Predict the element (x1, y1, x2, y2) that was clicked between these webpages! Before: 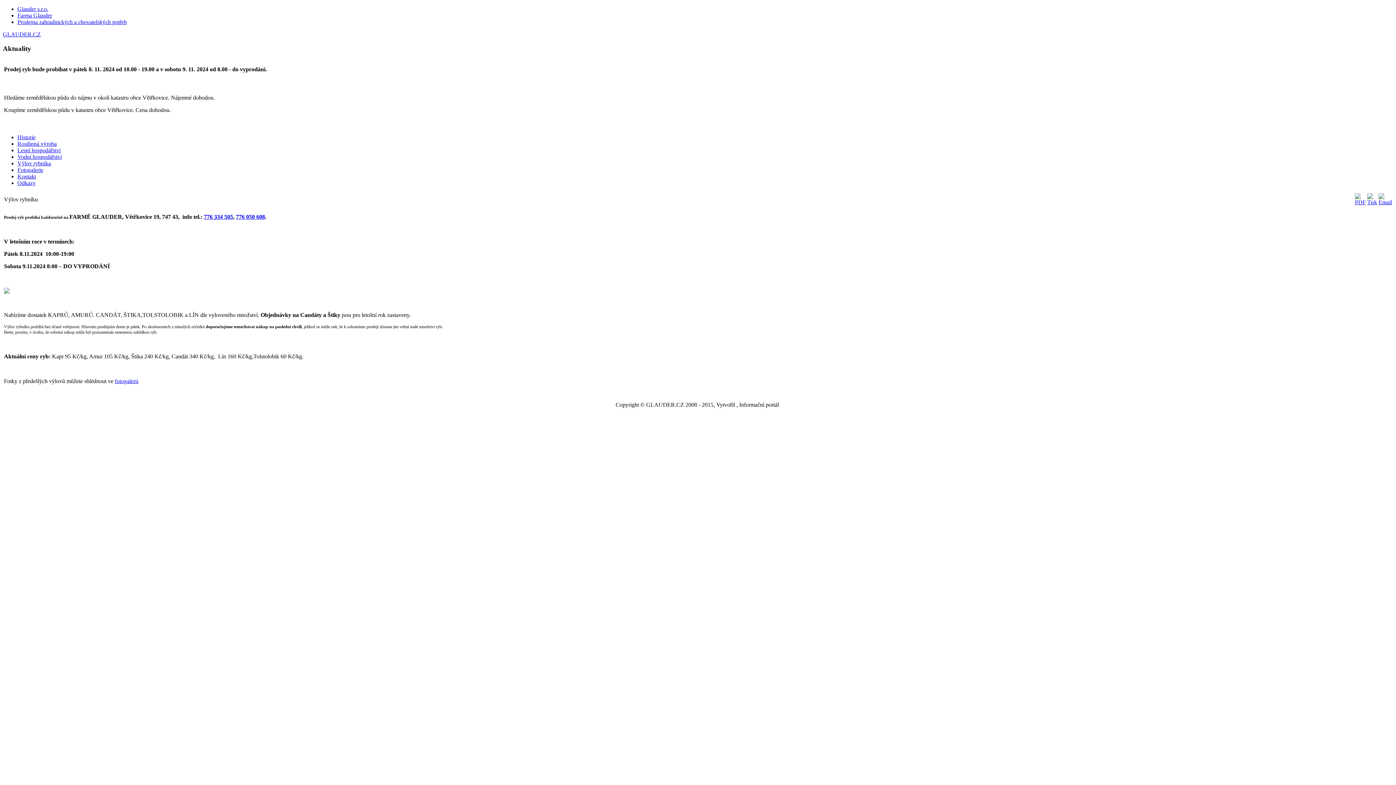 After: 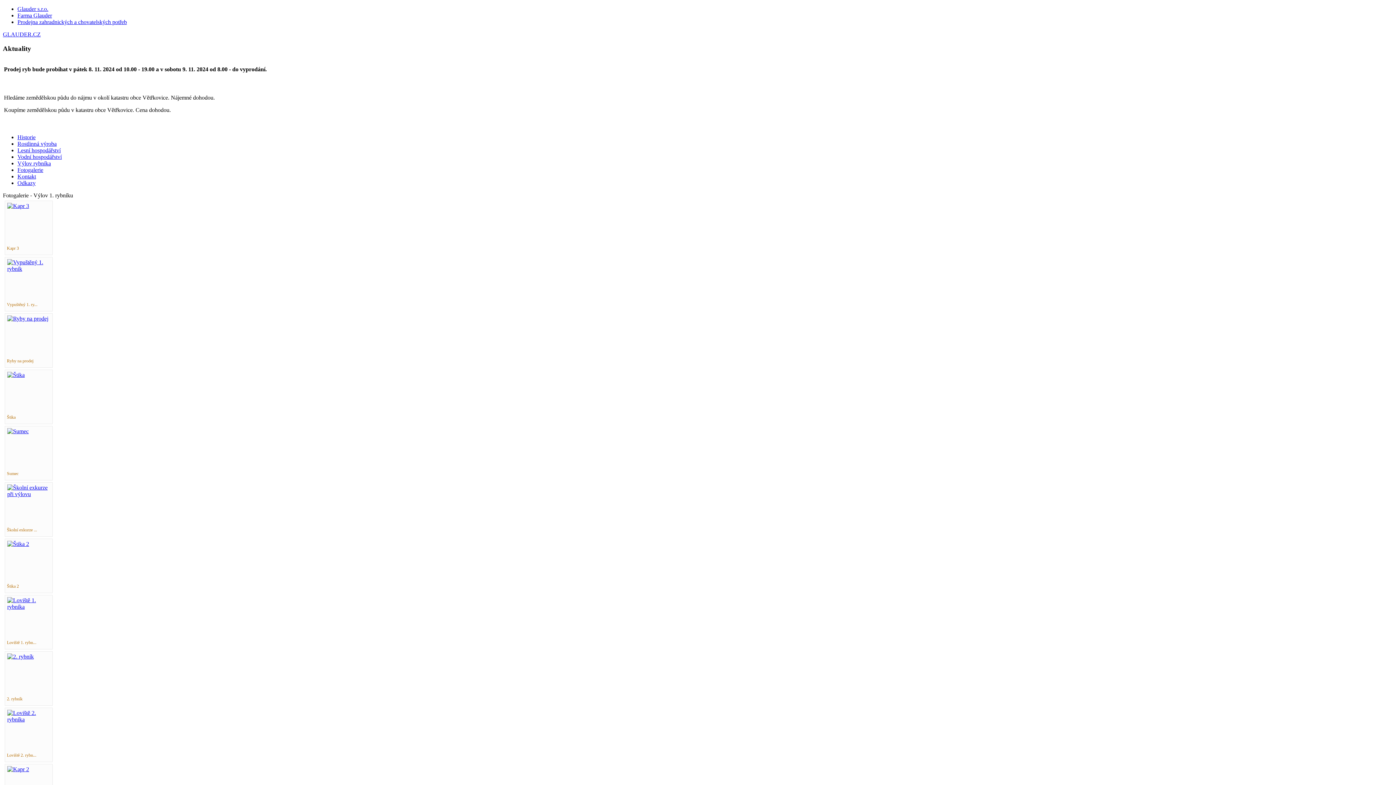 Action: label: fotogalerii bbox: (114, 378, 138, 384)